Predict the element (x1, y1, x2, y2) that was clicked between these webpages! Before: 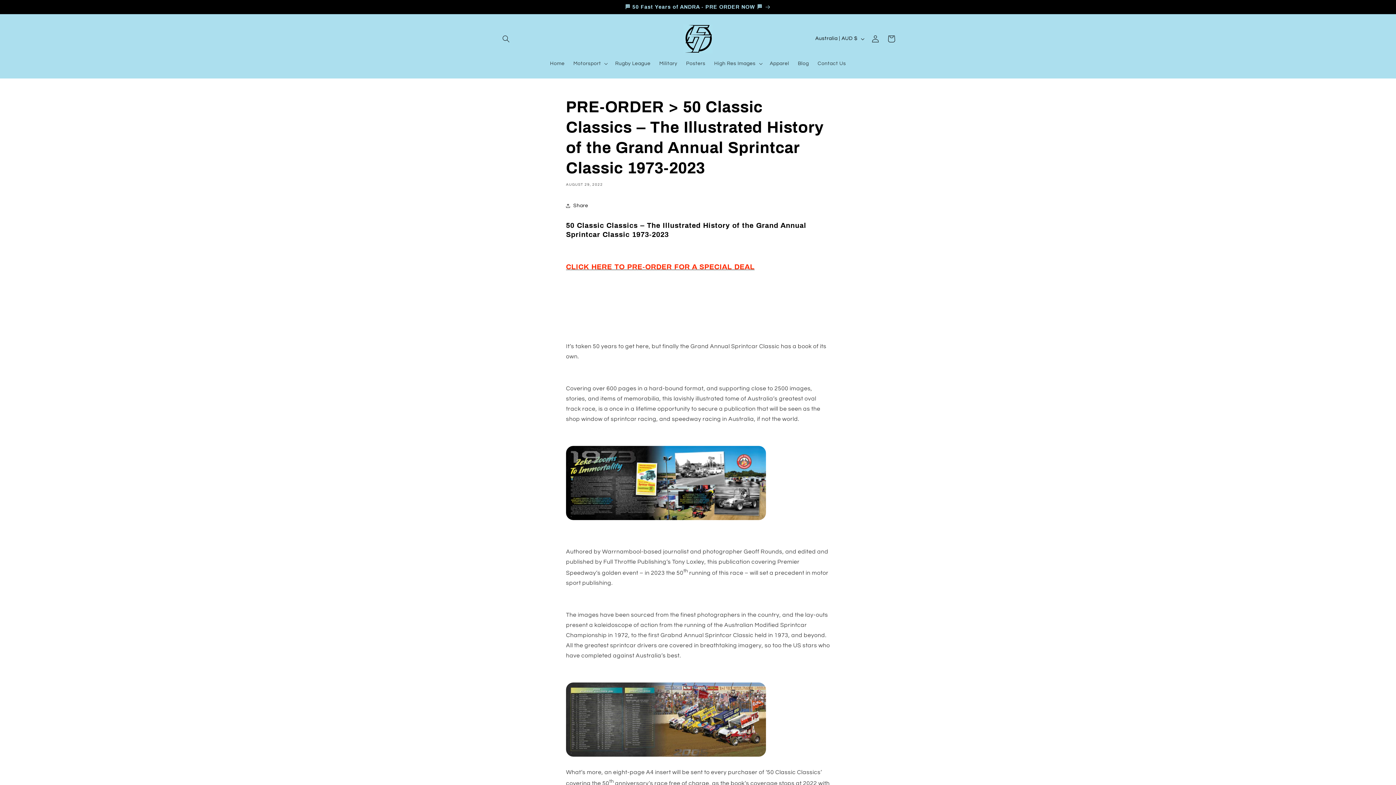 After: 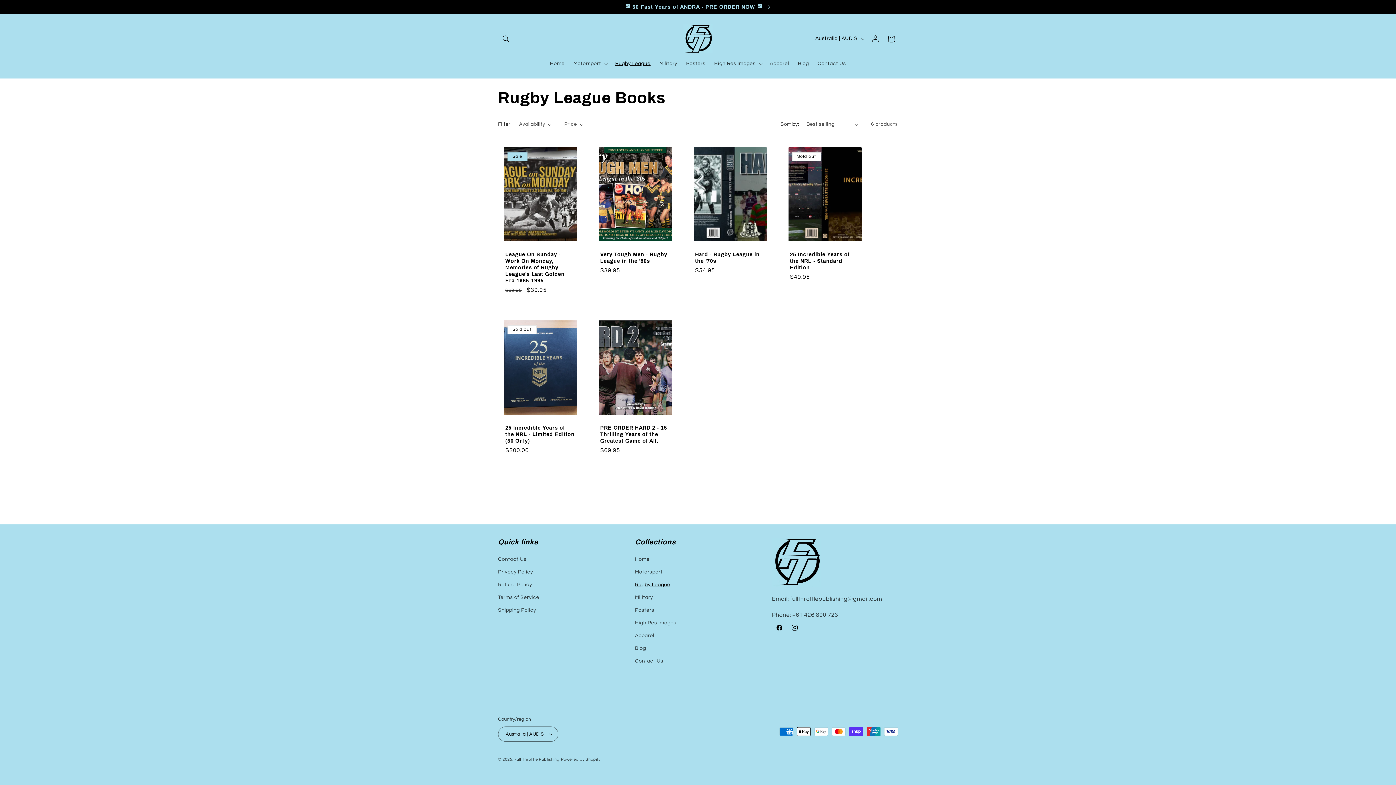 Action: label: Rugby League bbox: (611, 56, 655, 71)